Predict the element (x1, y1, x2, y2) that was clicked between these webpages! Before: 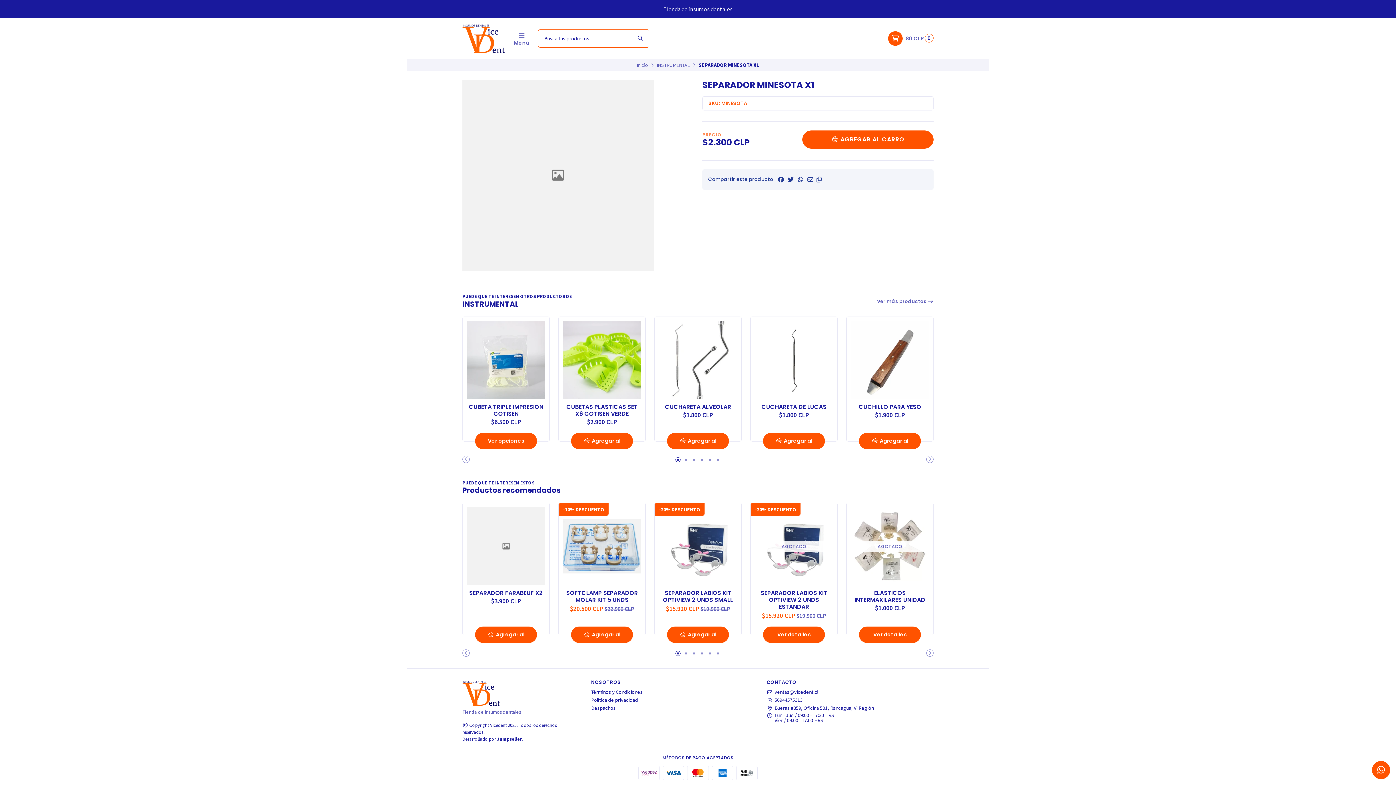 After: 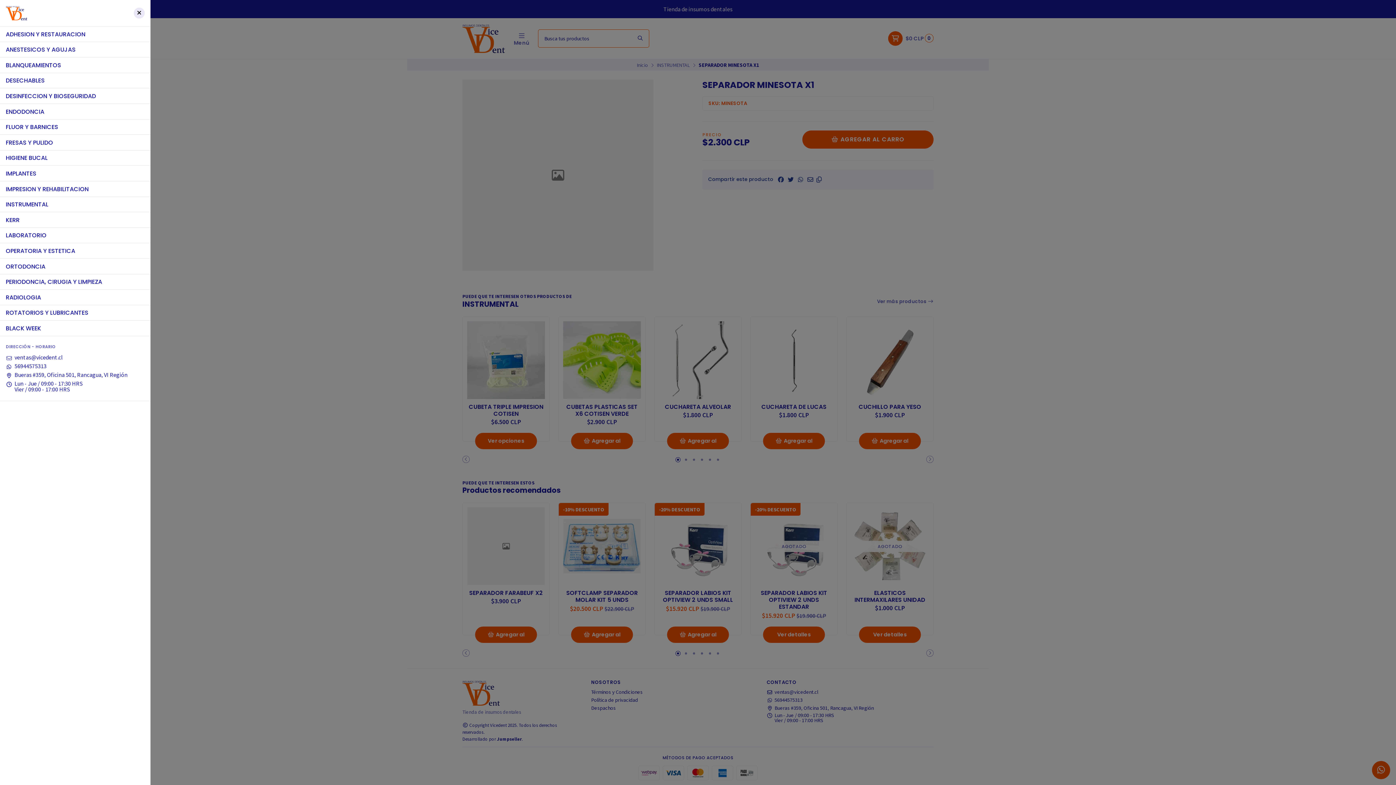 Action: label: Menú bbox: (513, 32, 529, 45)